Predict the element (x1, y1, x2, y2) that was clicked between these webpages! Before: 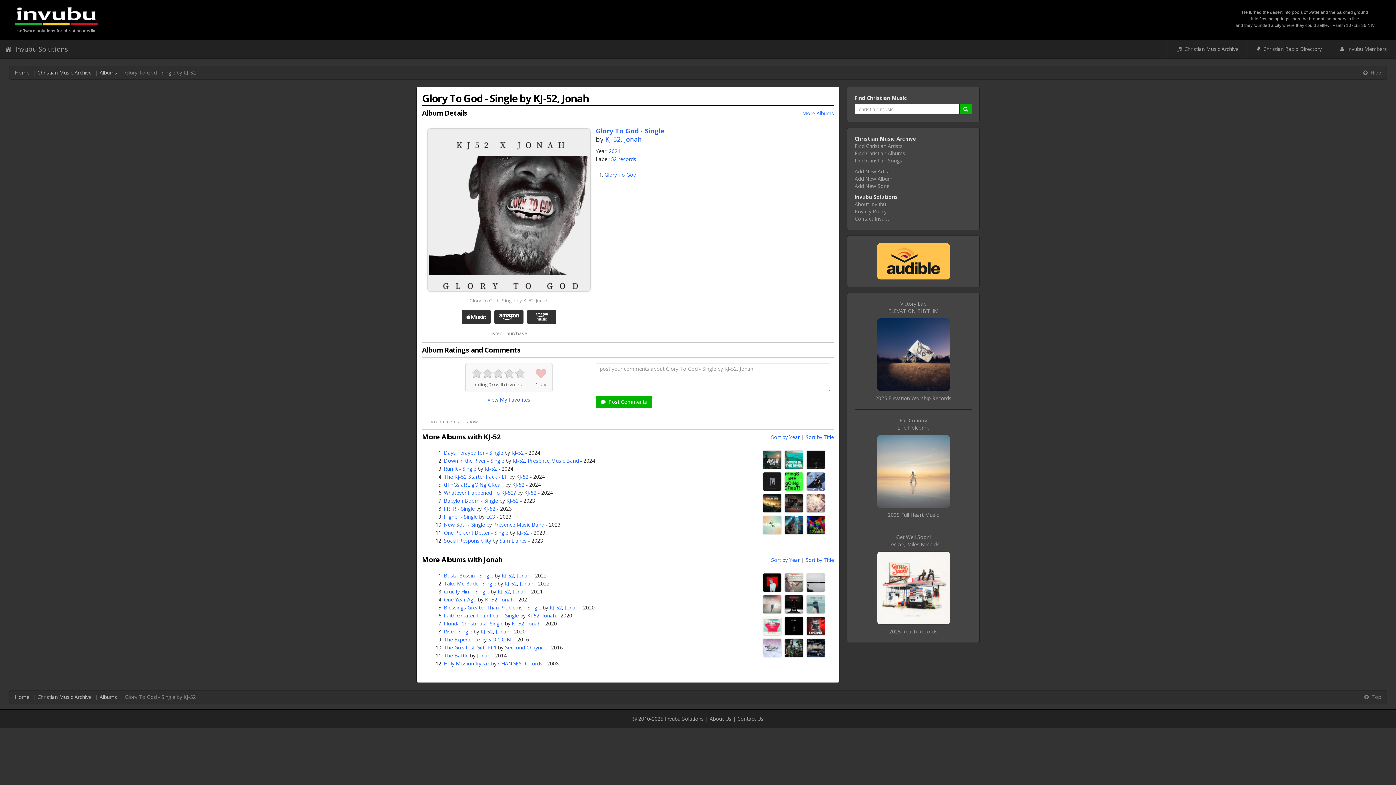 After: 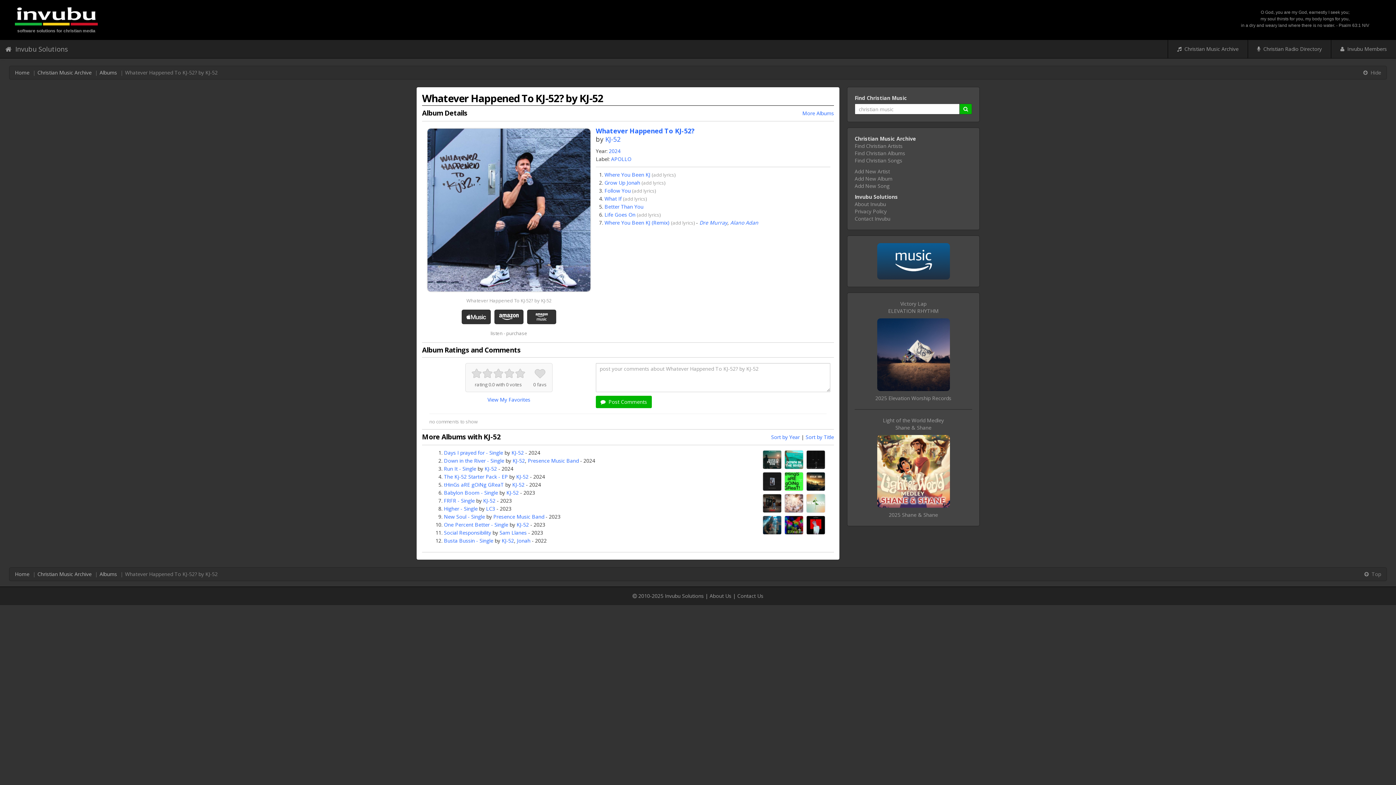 Action: label: Whatever Happened To KJ-52? bbox: (444, 489, 516, 496)